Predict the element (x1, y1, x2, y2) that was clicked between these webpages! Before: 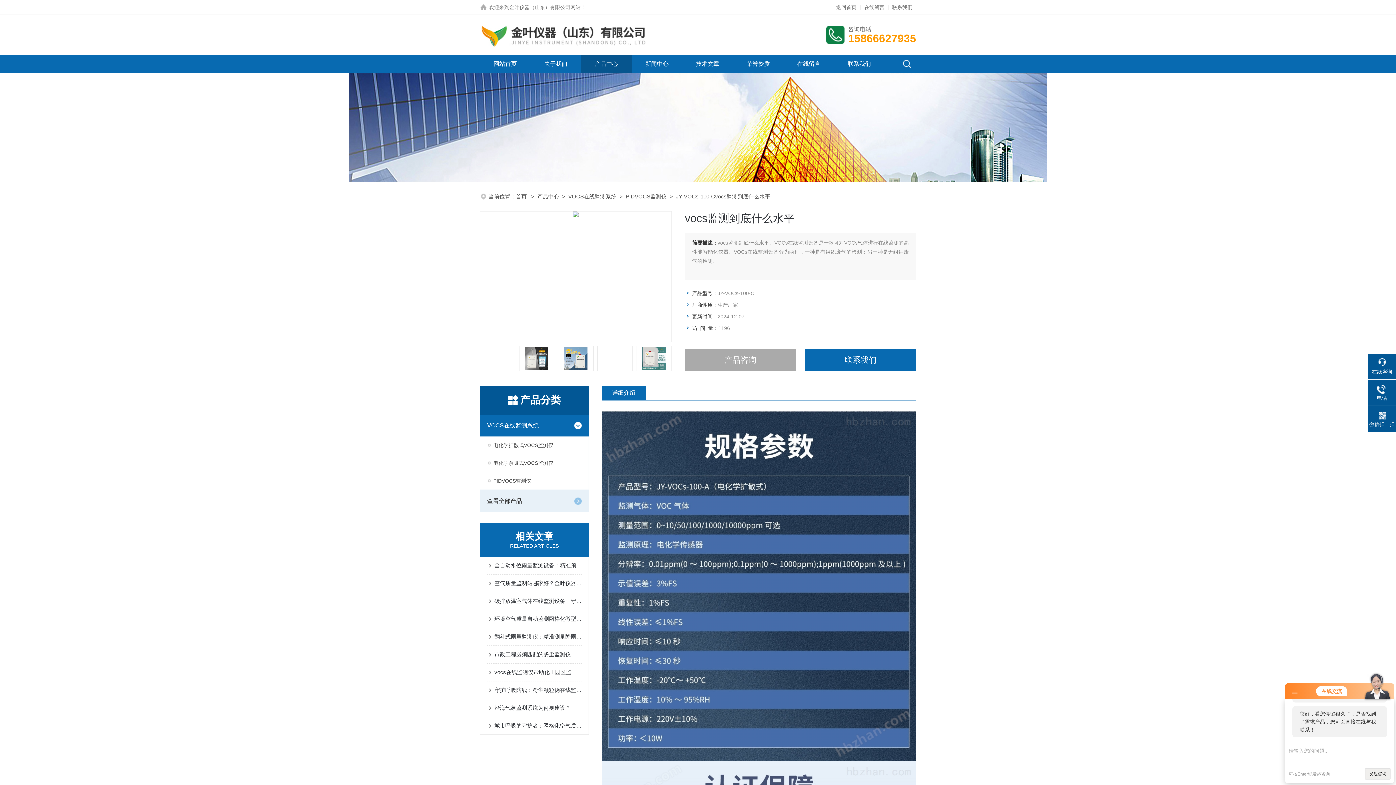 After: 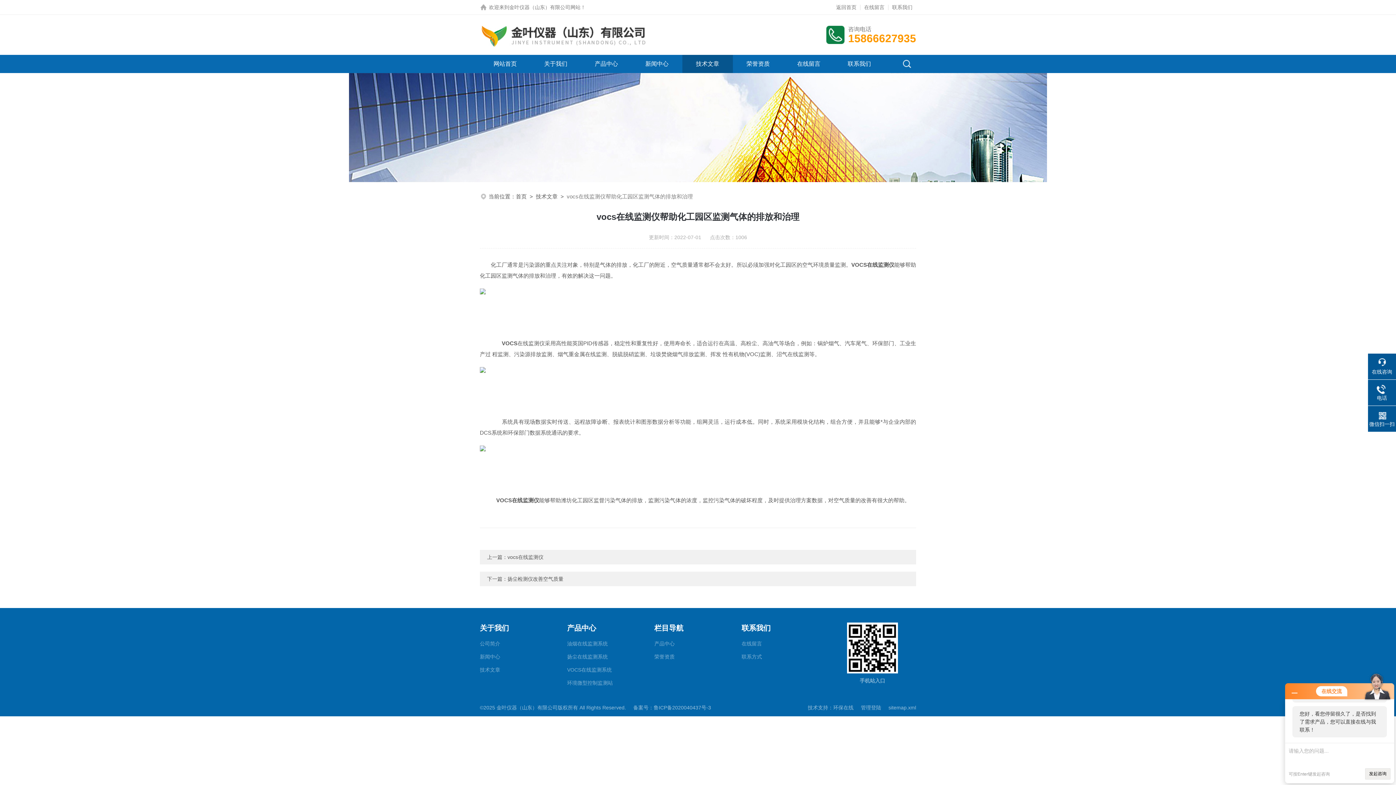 Action: label: vocs在线监测仪帮助化工园区监测气体的排放和治理 bbox: (494, 664, 581, 681)